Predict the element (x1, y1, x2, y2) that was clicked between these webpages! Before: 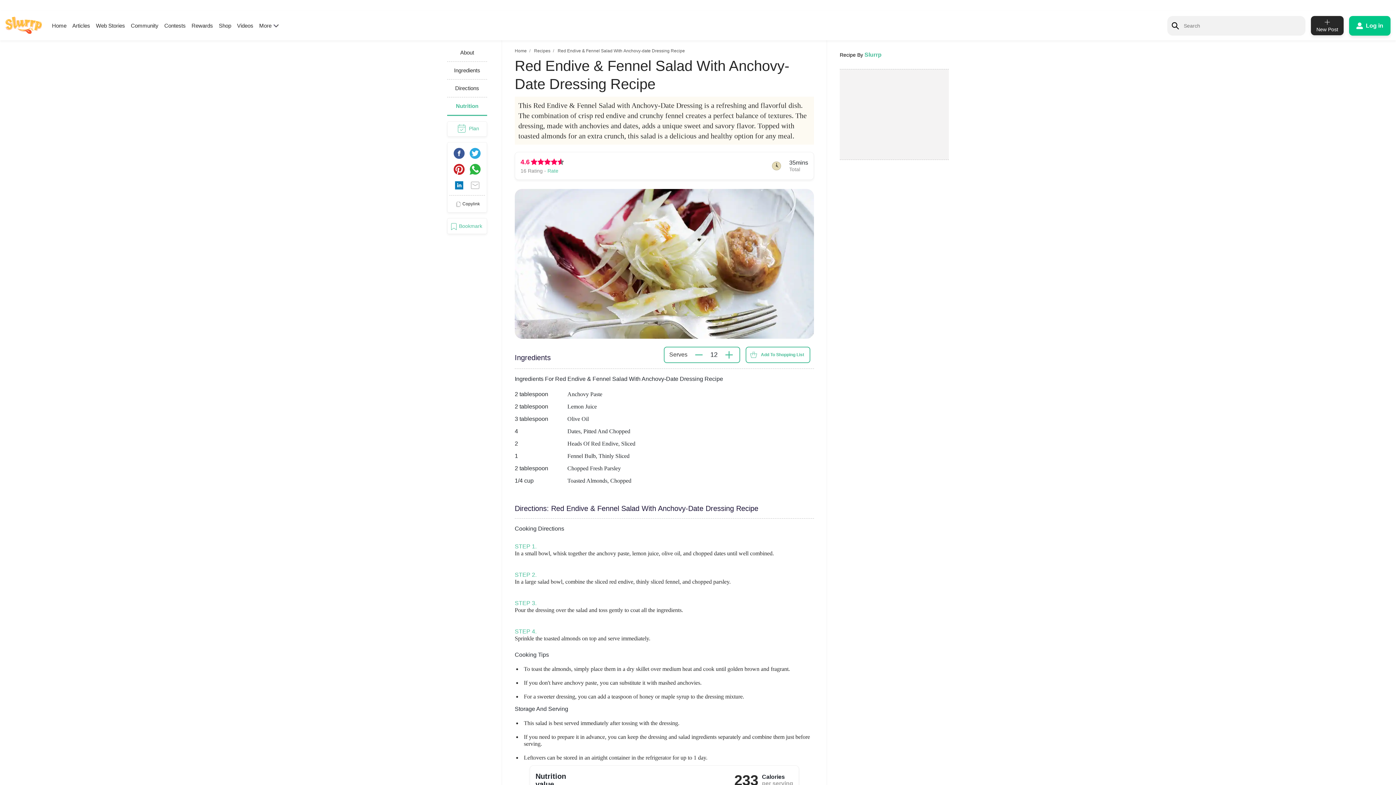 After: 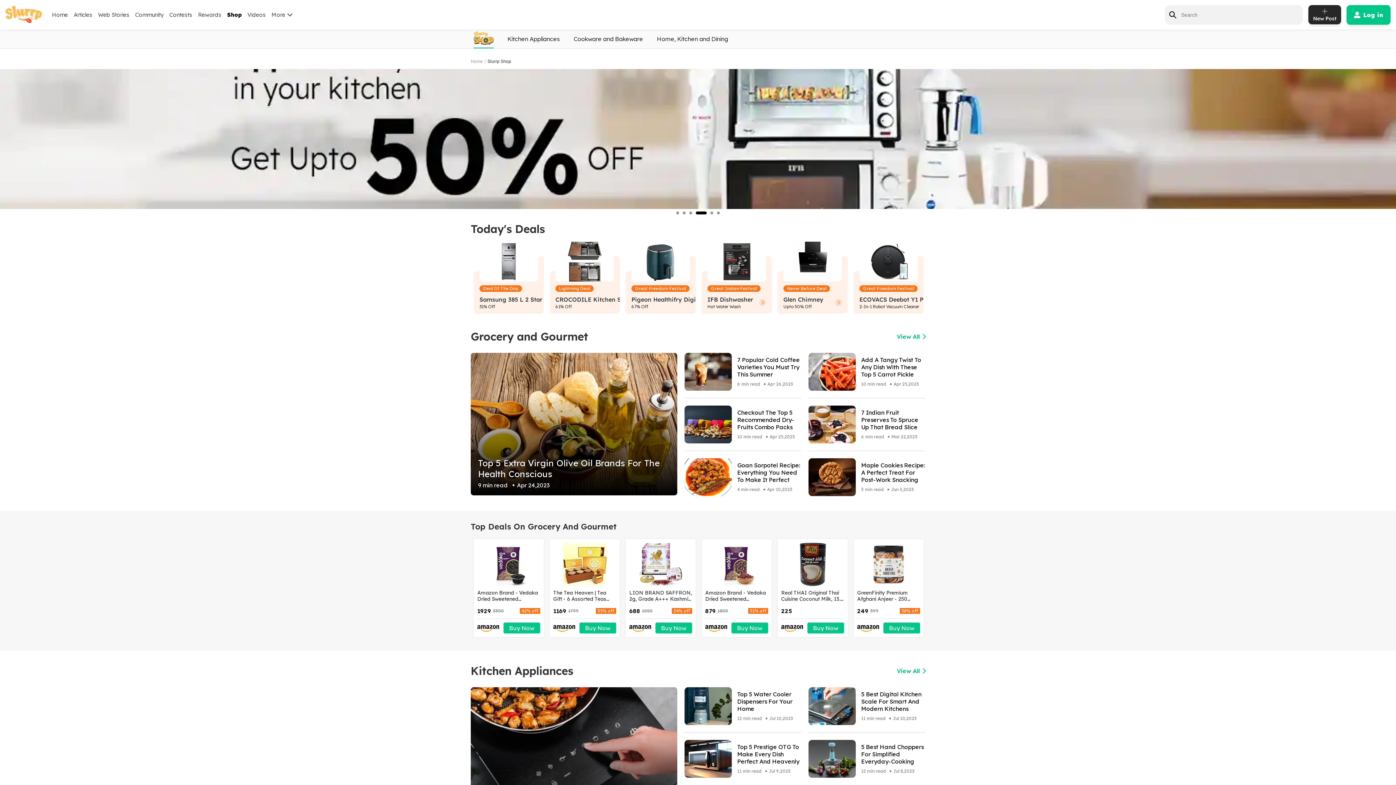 Action: bbox: (218, 22, 231, 28) label: Shop